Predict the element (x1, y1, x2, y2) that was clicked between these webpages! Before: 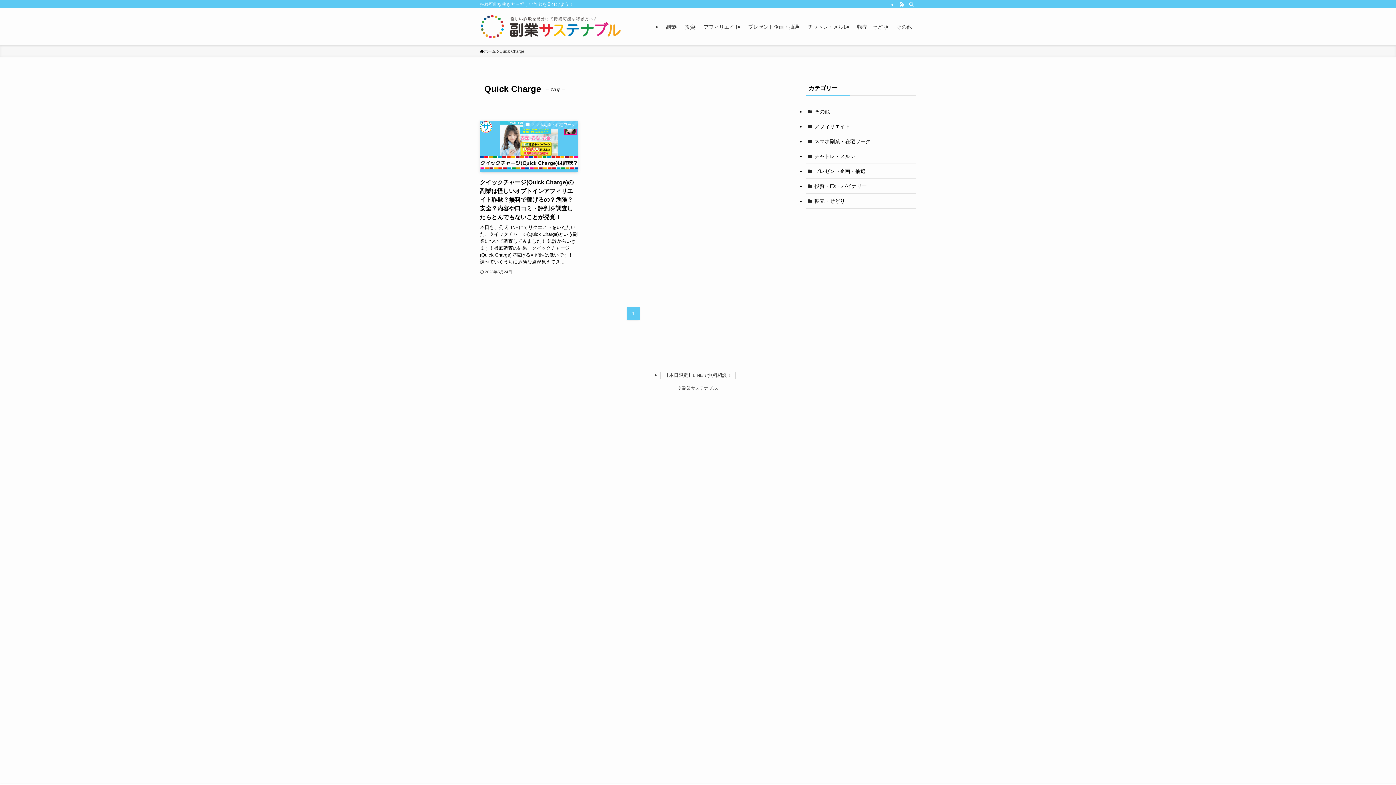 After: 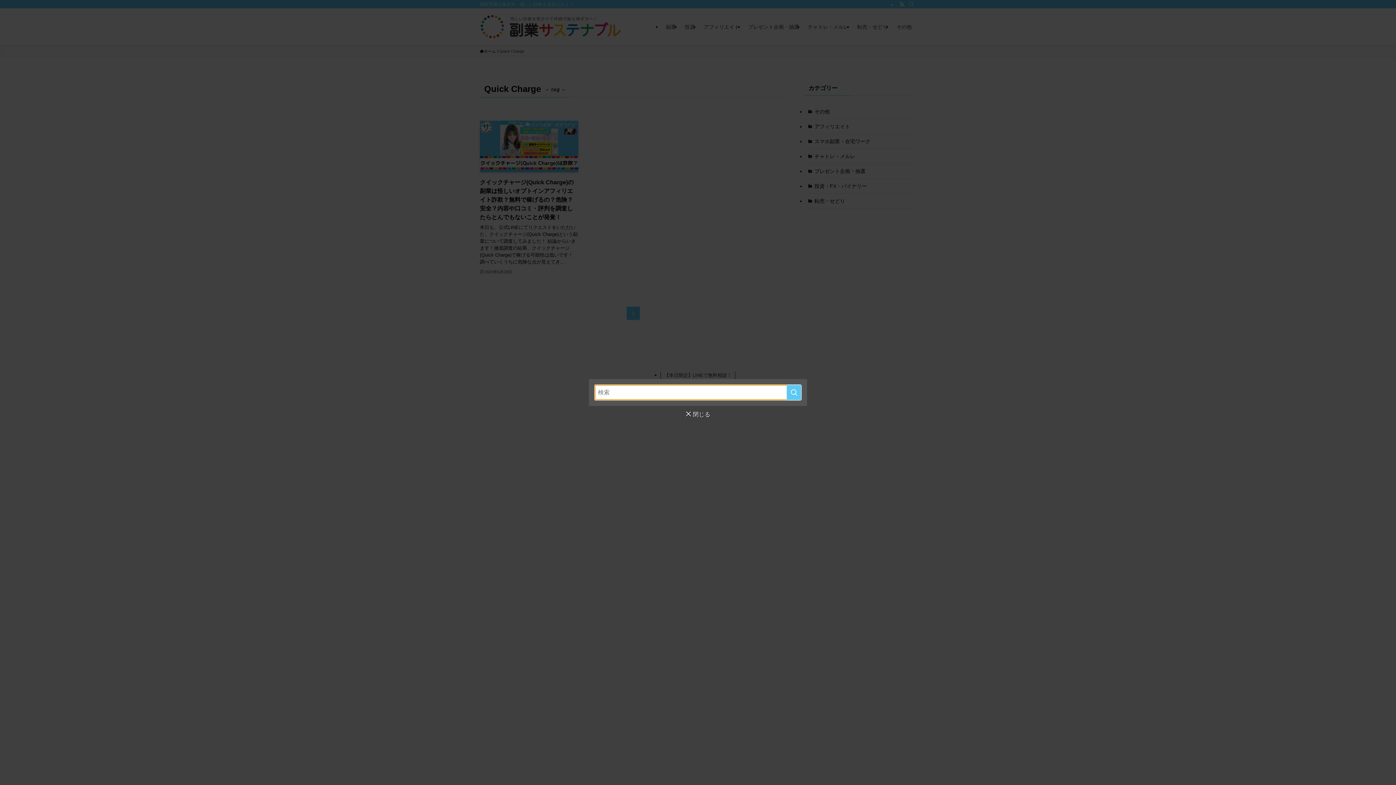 Action: bbox: (906, 0, 916, 8) label: 検索